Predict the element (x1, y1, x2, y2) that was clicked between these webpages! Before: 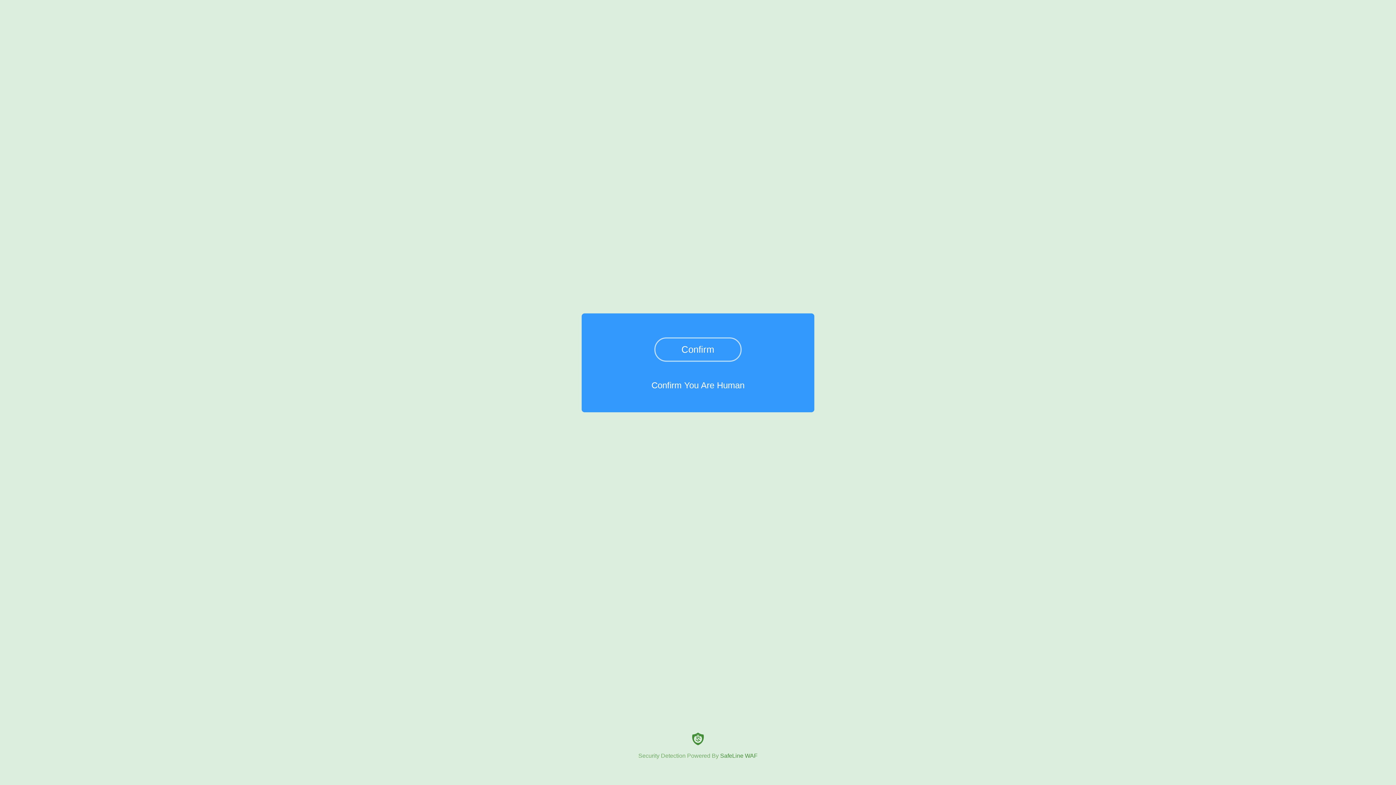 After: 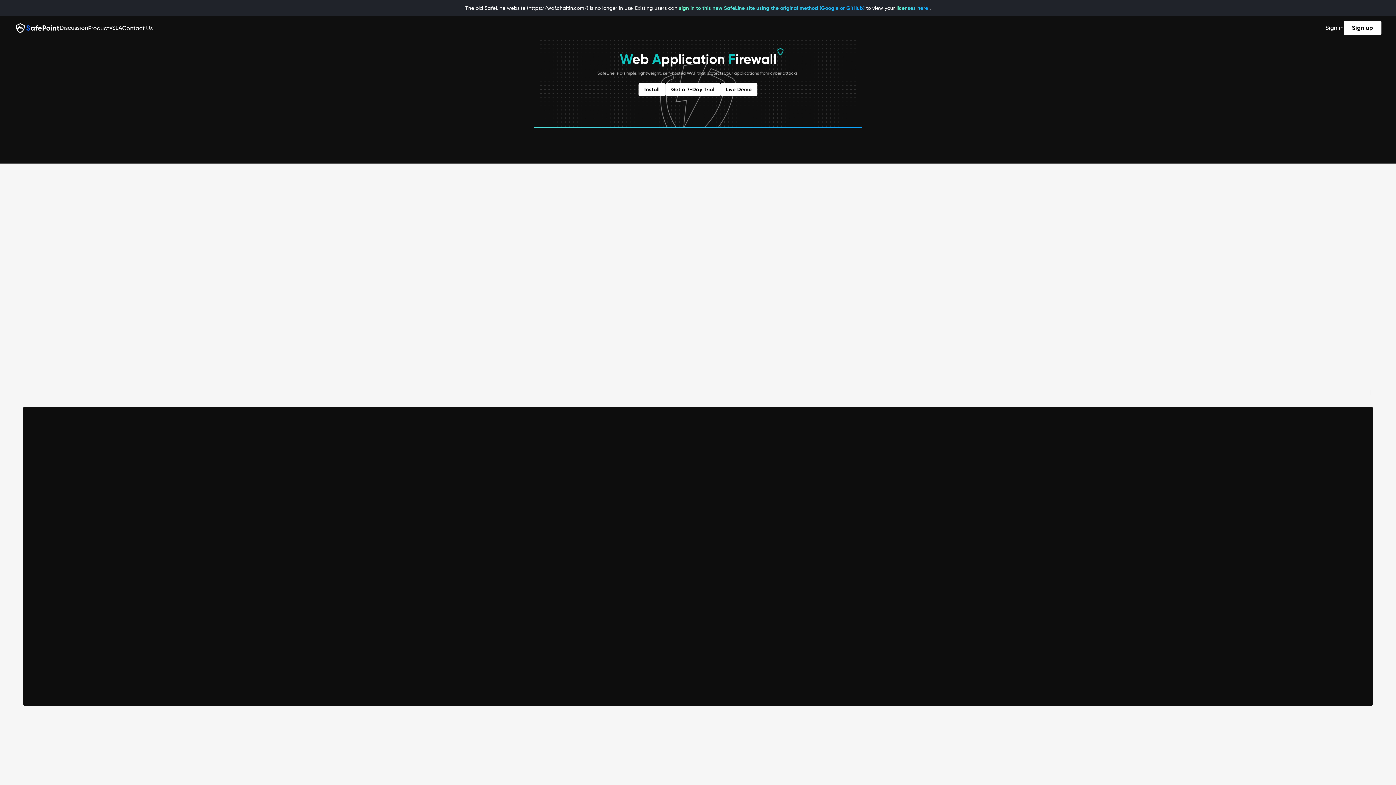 Action: bbox: (0, 733, 1396, 759) label: Security Detection Powered By SafeLine WAF